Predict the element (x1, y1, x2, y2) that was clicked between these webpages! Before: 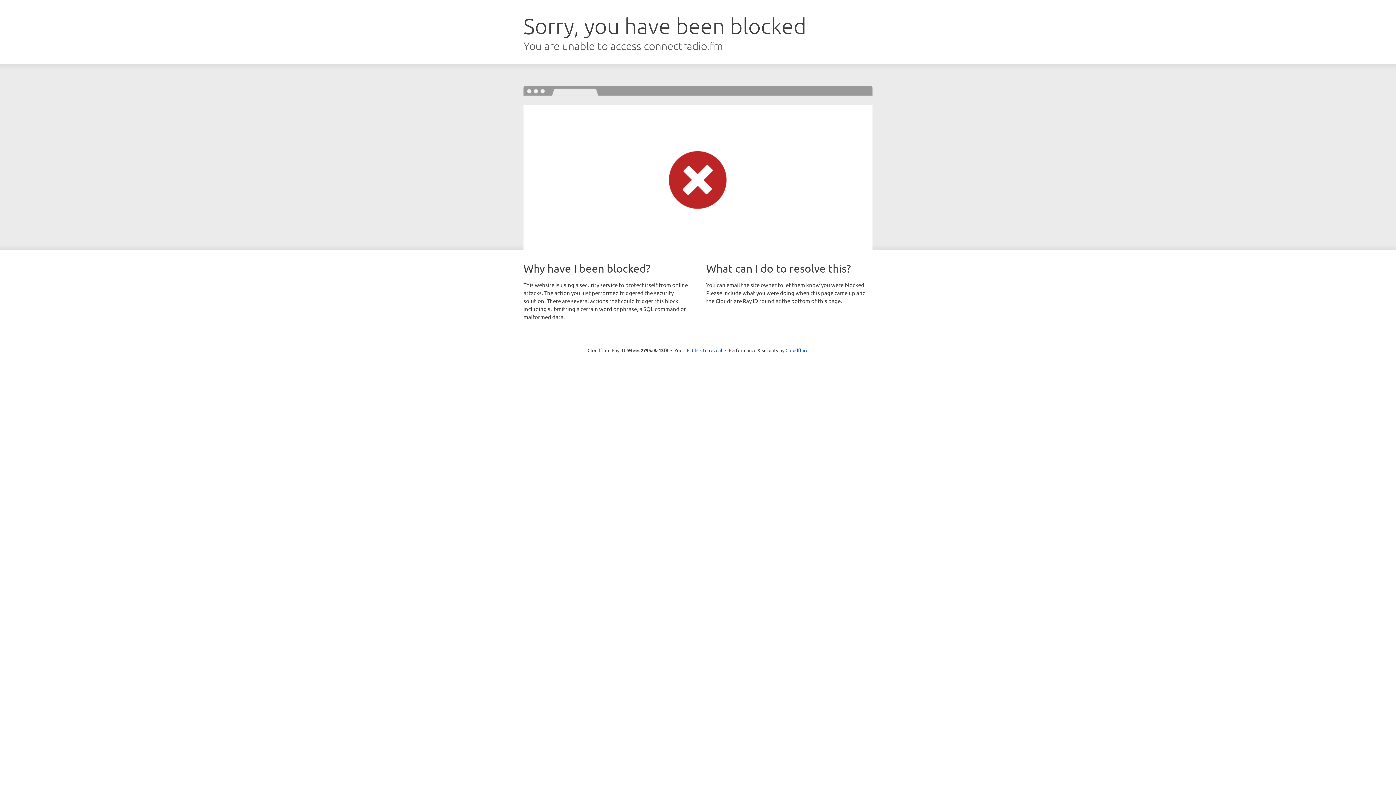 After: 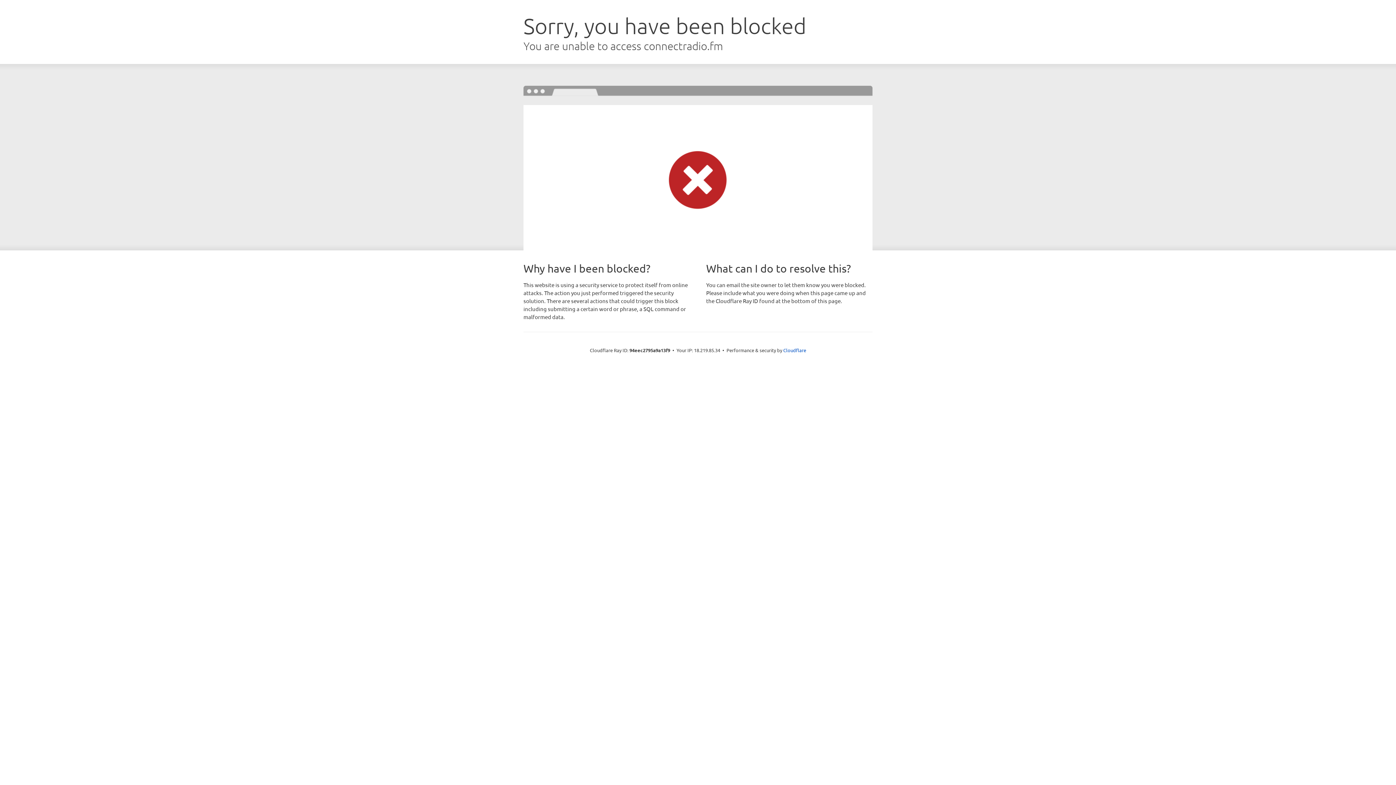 Action: label: Click to reveal bbox: (692, 346, 722, 353)